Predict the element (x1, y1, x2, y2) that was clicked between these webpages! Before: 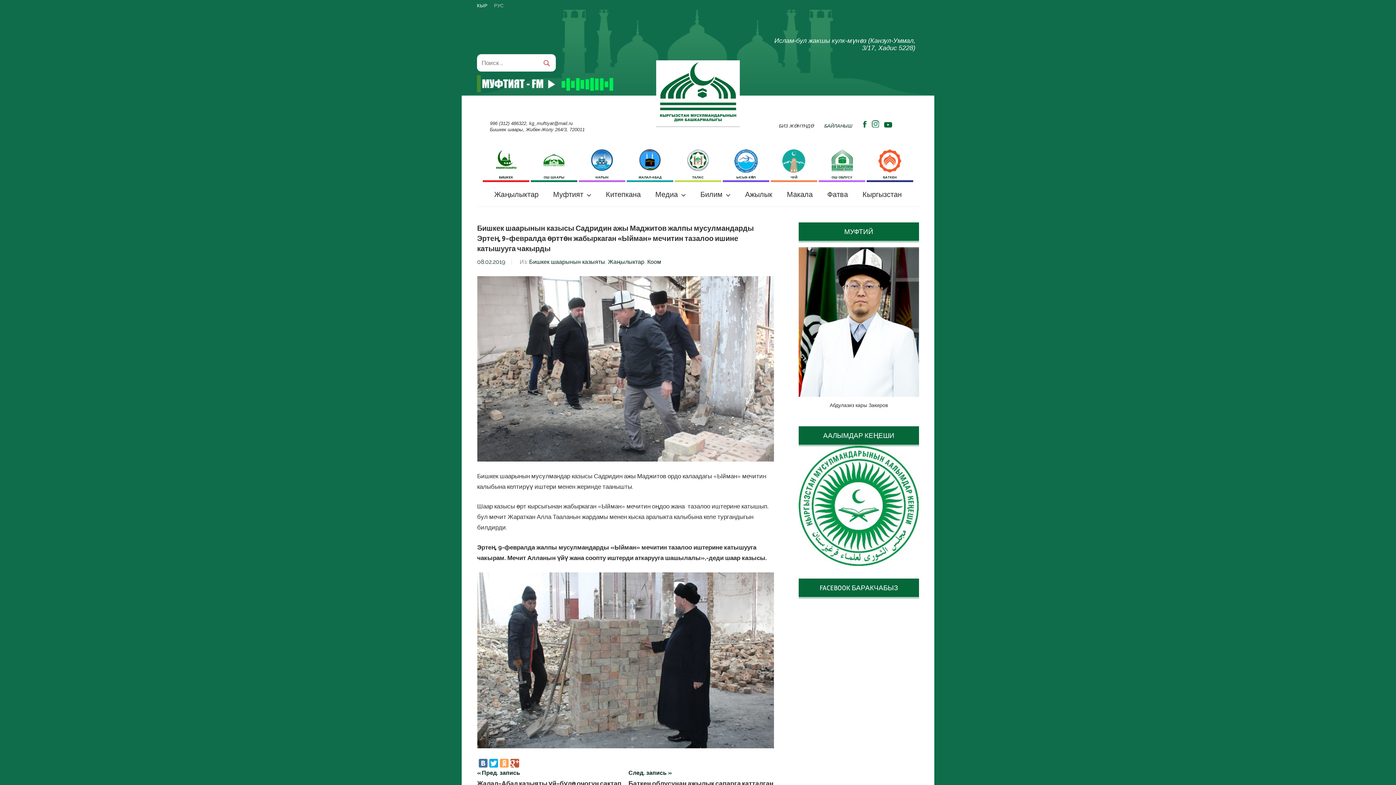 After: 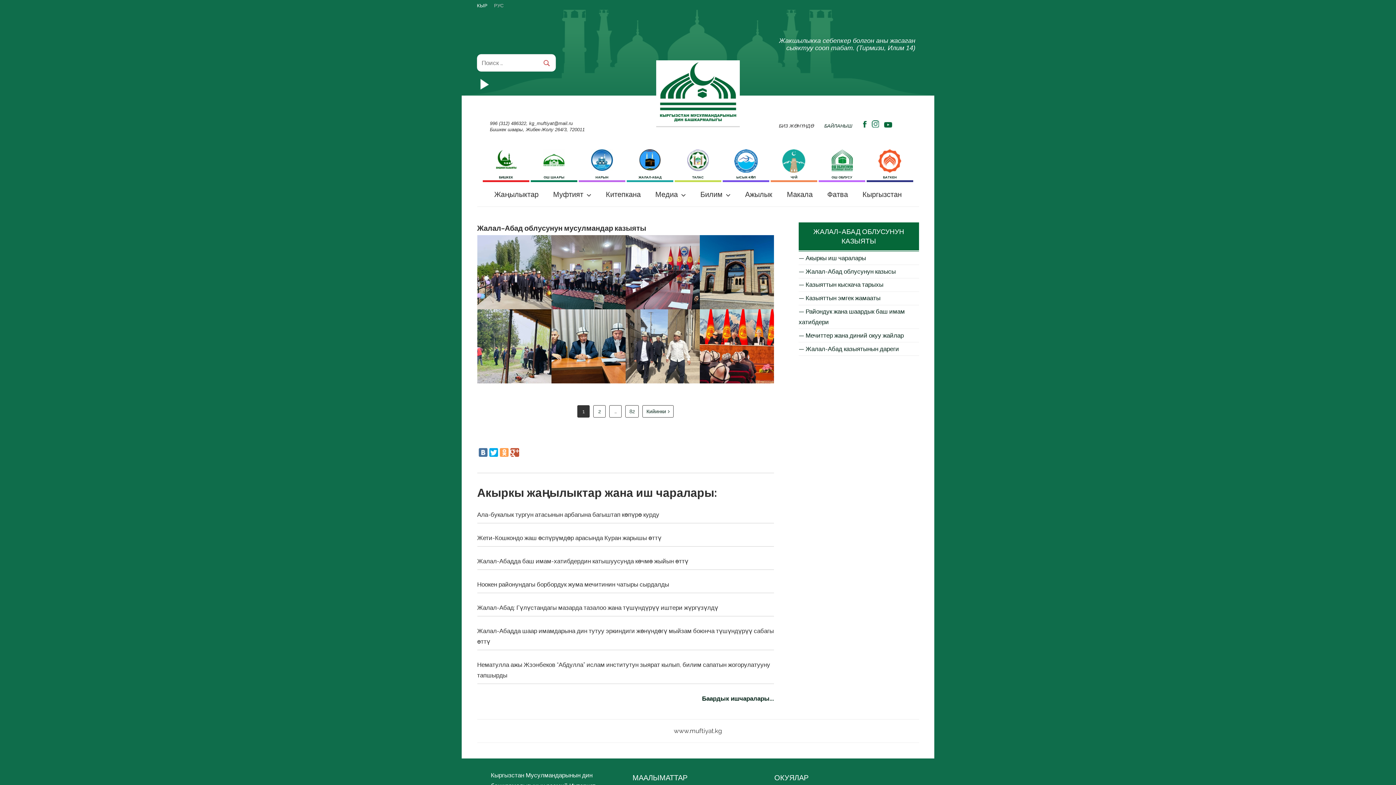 Action: bbox: (626, 143, 673, 176) label: 

ЖАЛАЛ-АБАД